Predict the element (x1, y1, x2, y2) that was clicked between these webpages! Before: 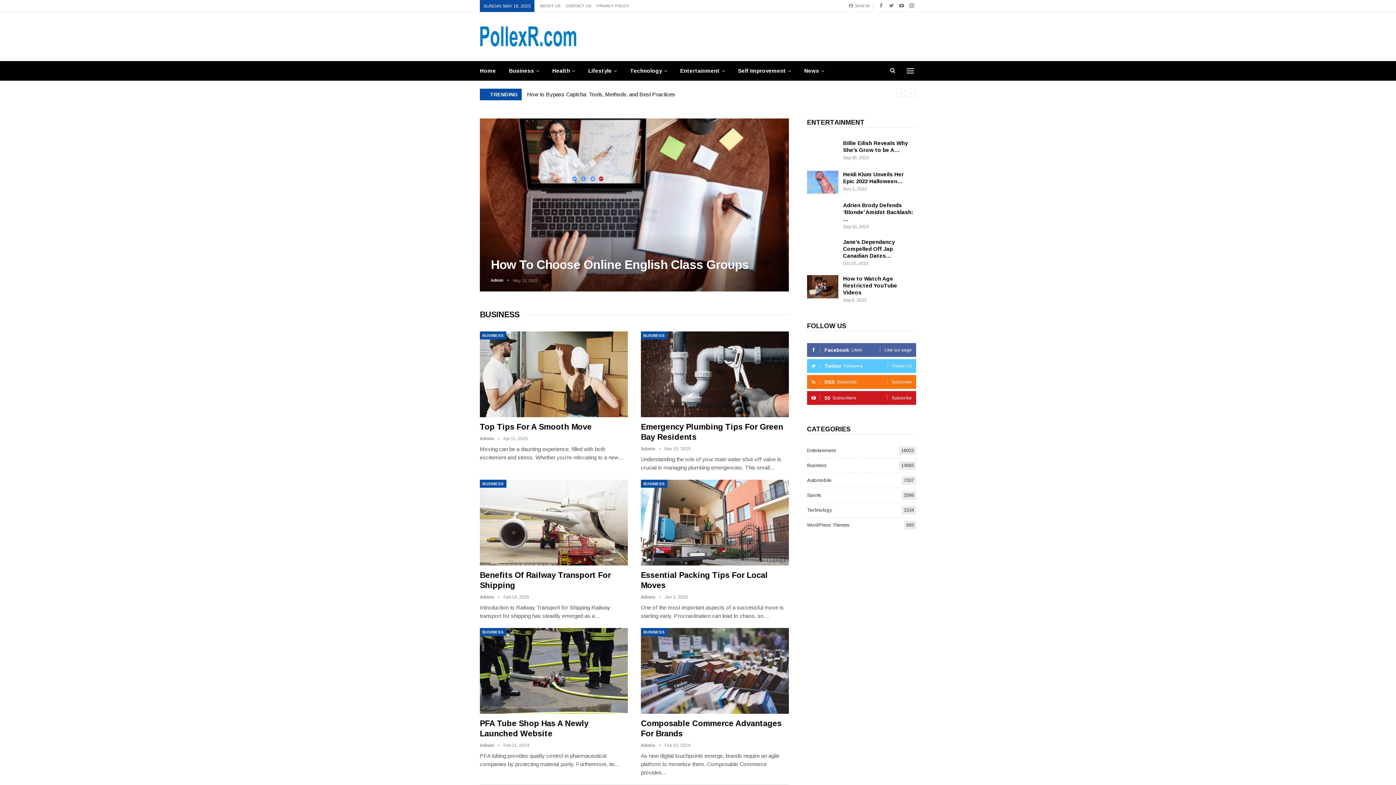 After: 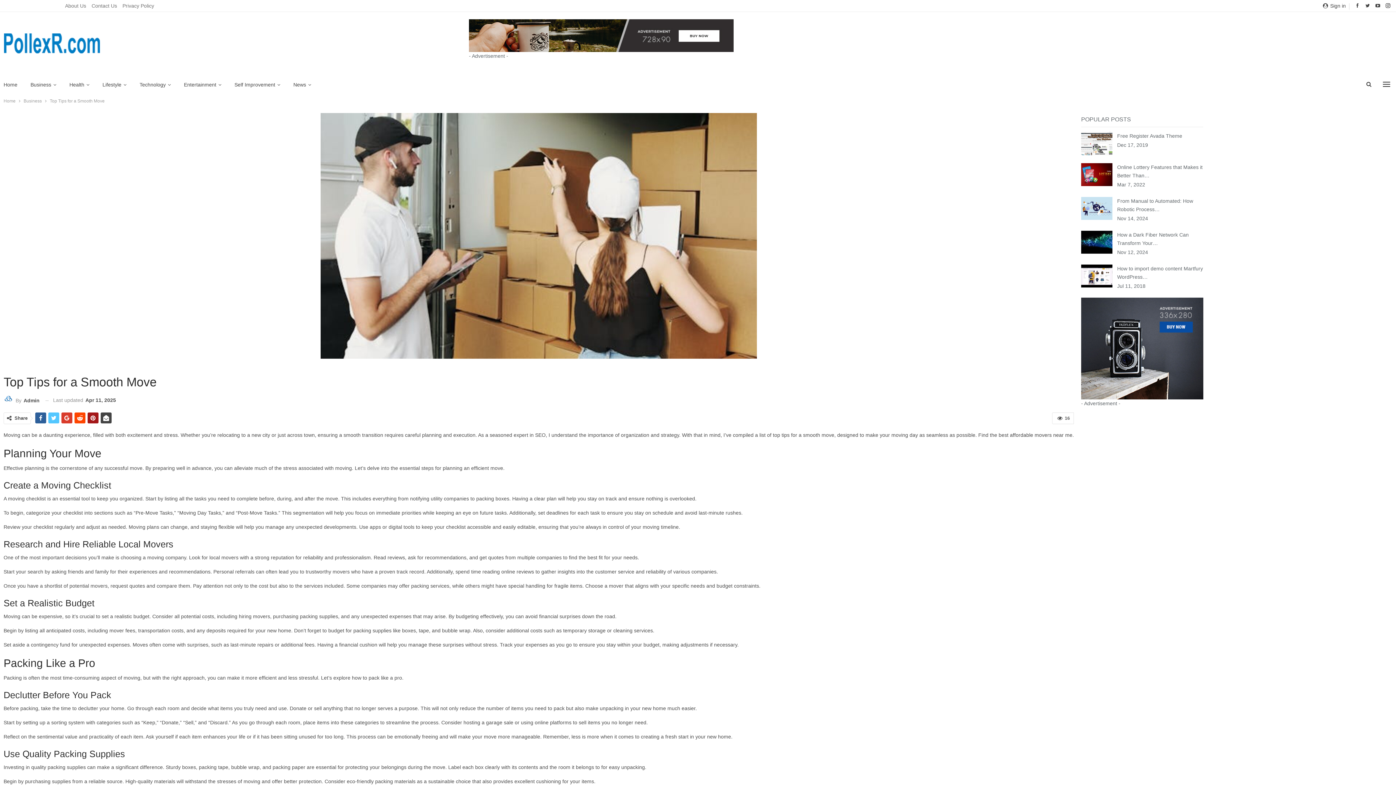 Action: label: Top Tips For A Smooth Move bbox: (480, 422, 592, 431)